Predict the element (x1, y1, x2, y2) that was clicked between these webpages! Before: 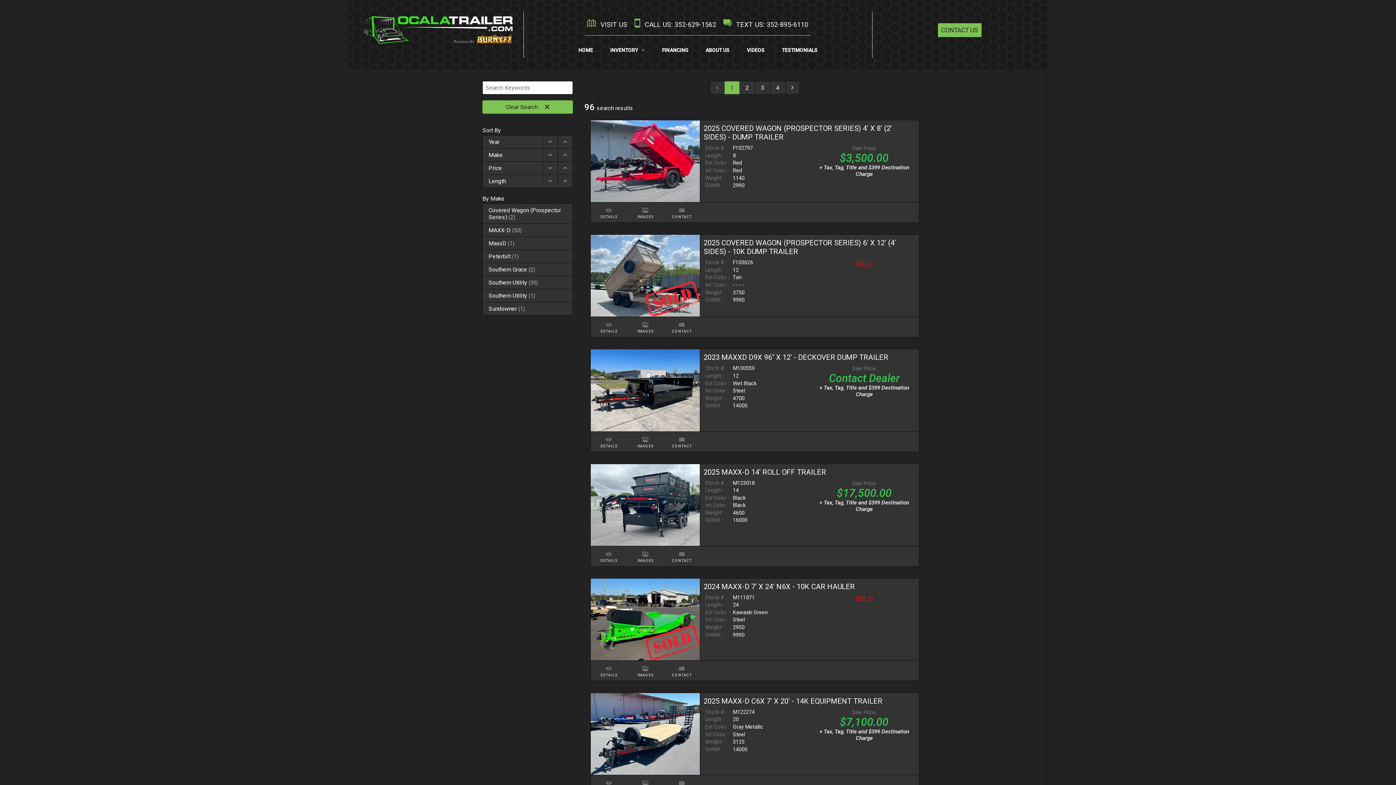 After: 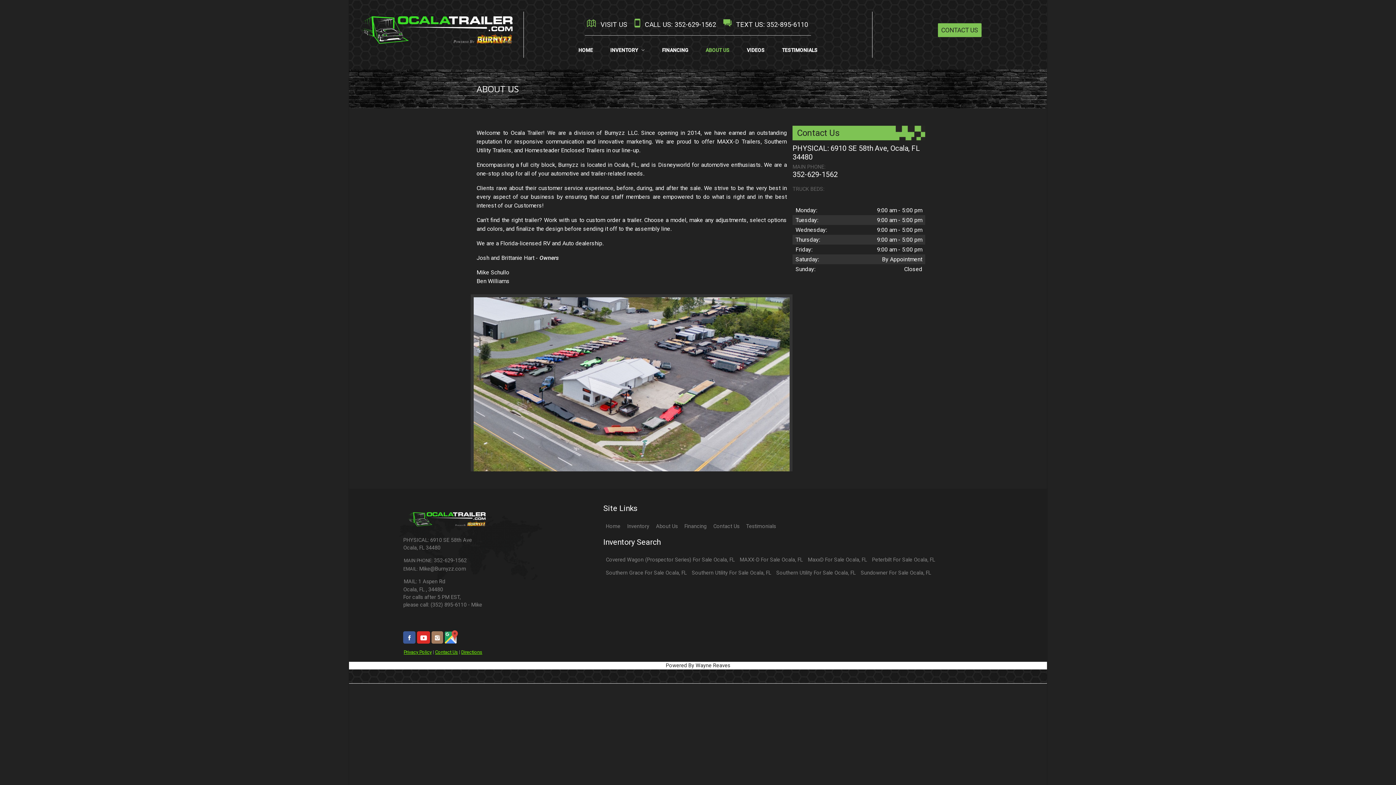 Action: bbox: (697, 46, 738, 53) label: ABOUT US